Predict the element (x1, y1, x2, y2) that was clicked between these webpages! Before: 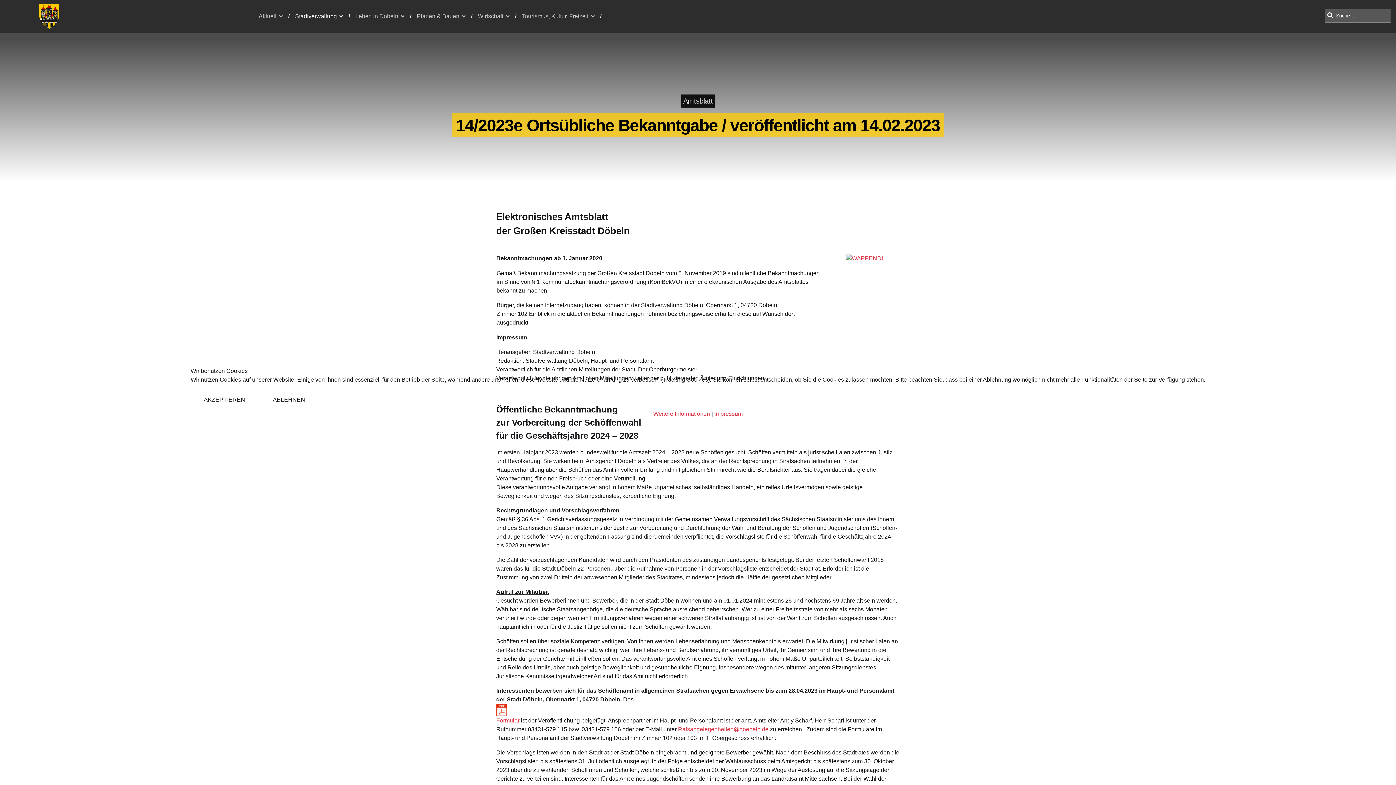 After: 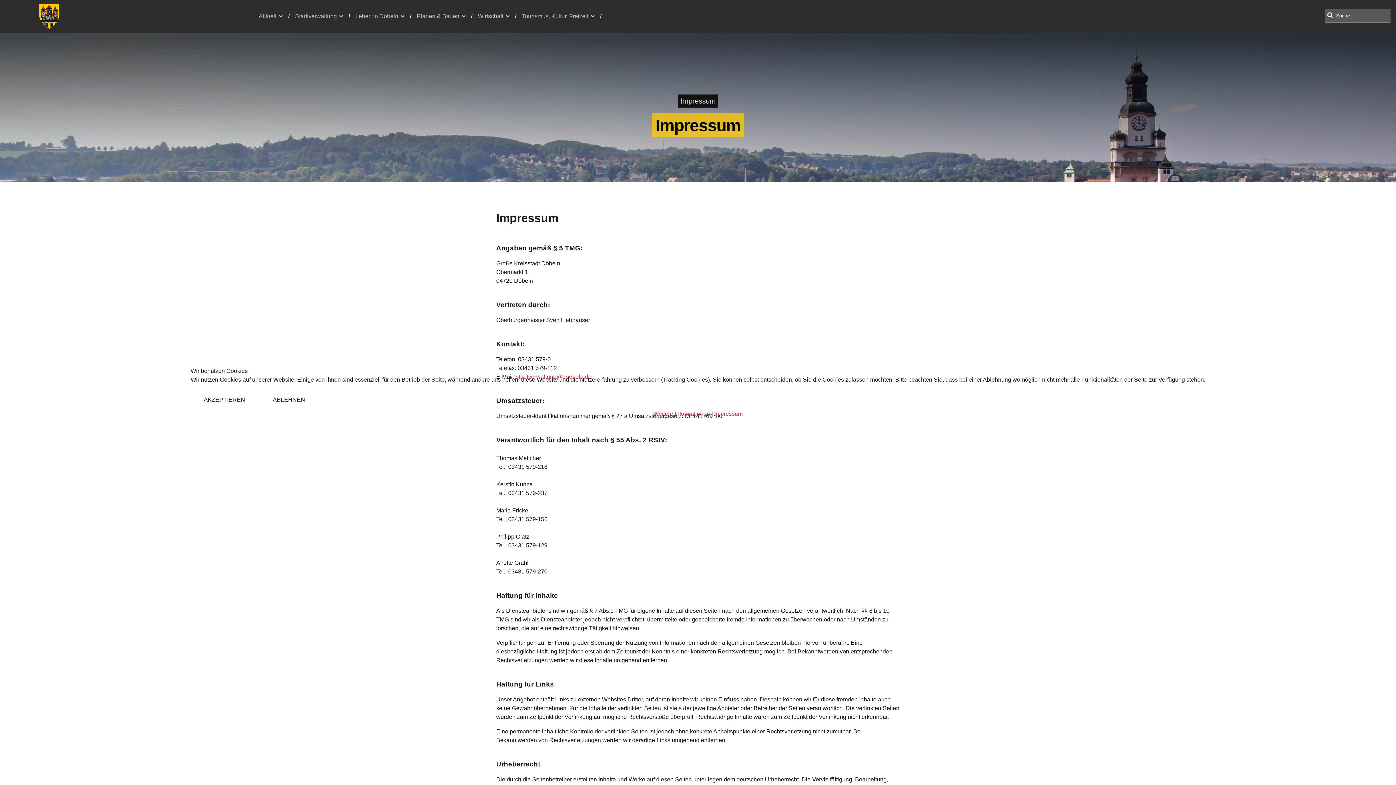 Action: bbox: (714, 410, 742, 417) label: Impressum